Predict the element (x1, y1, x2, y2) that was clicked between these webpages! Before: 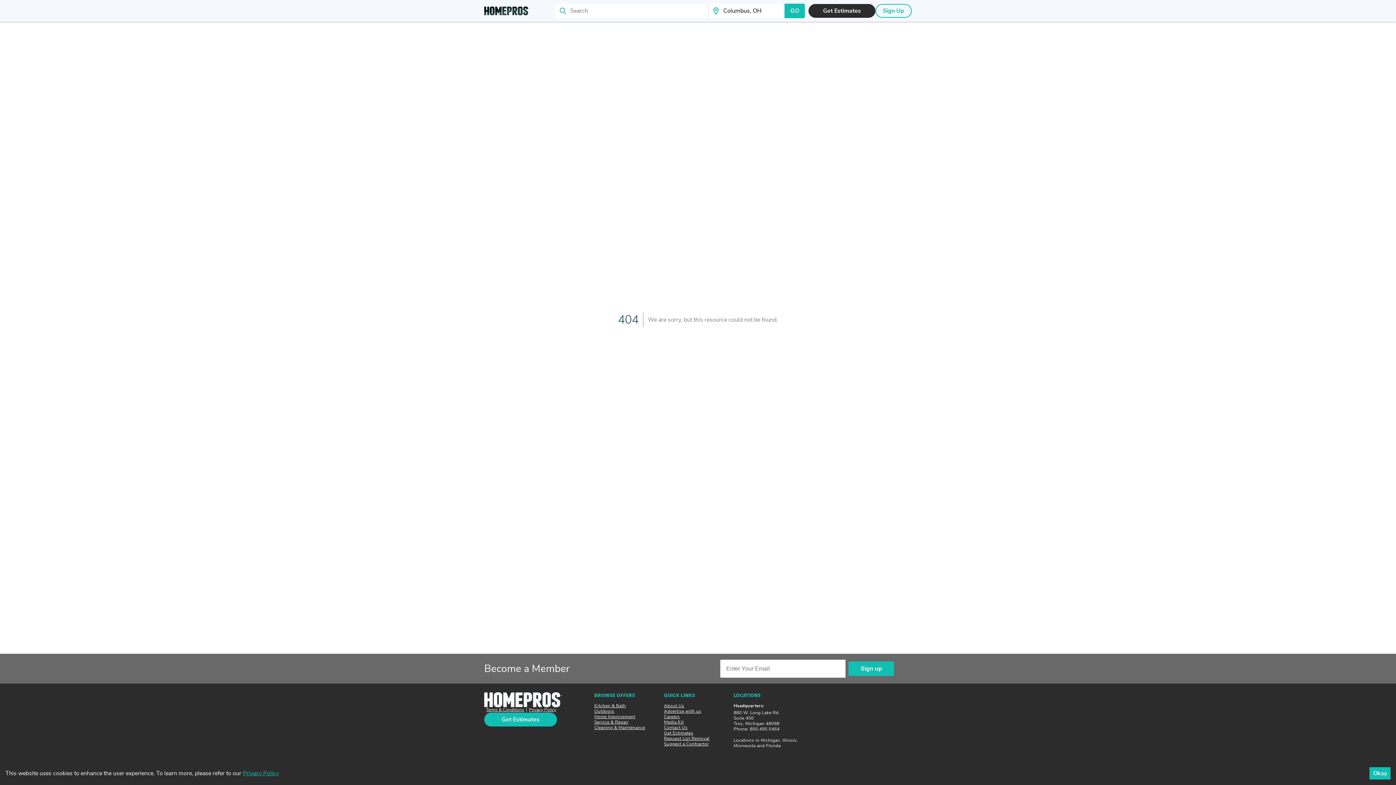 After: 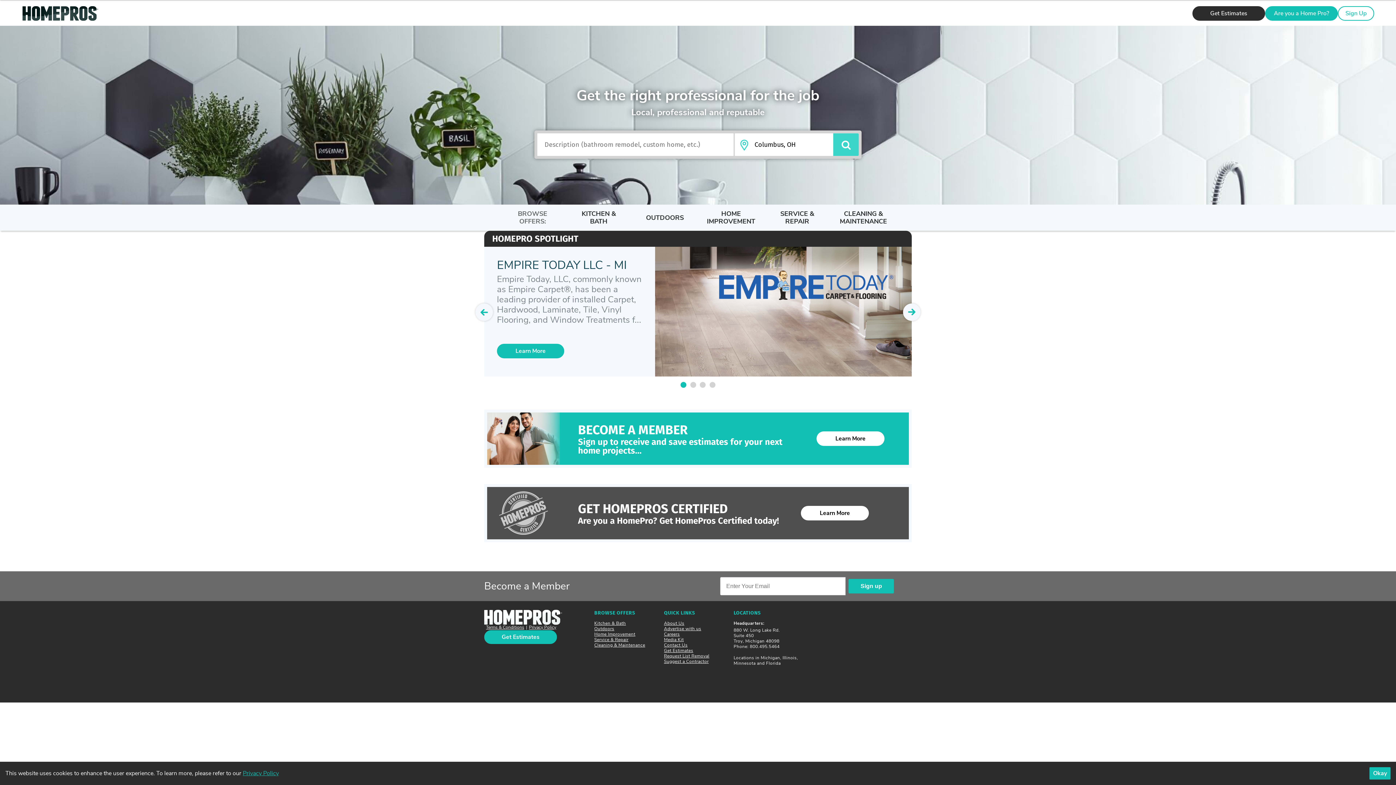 Action: bbox: (484, 3, 555, 18)